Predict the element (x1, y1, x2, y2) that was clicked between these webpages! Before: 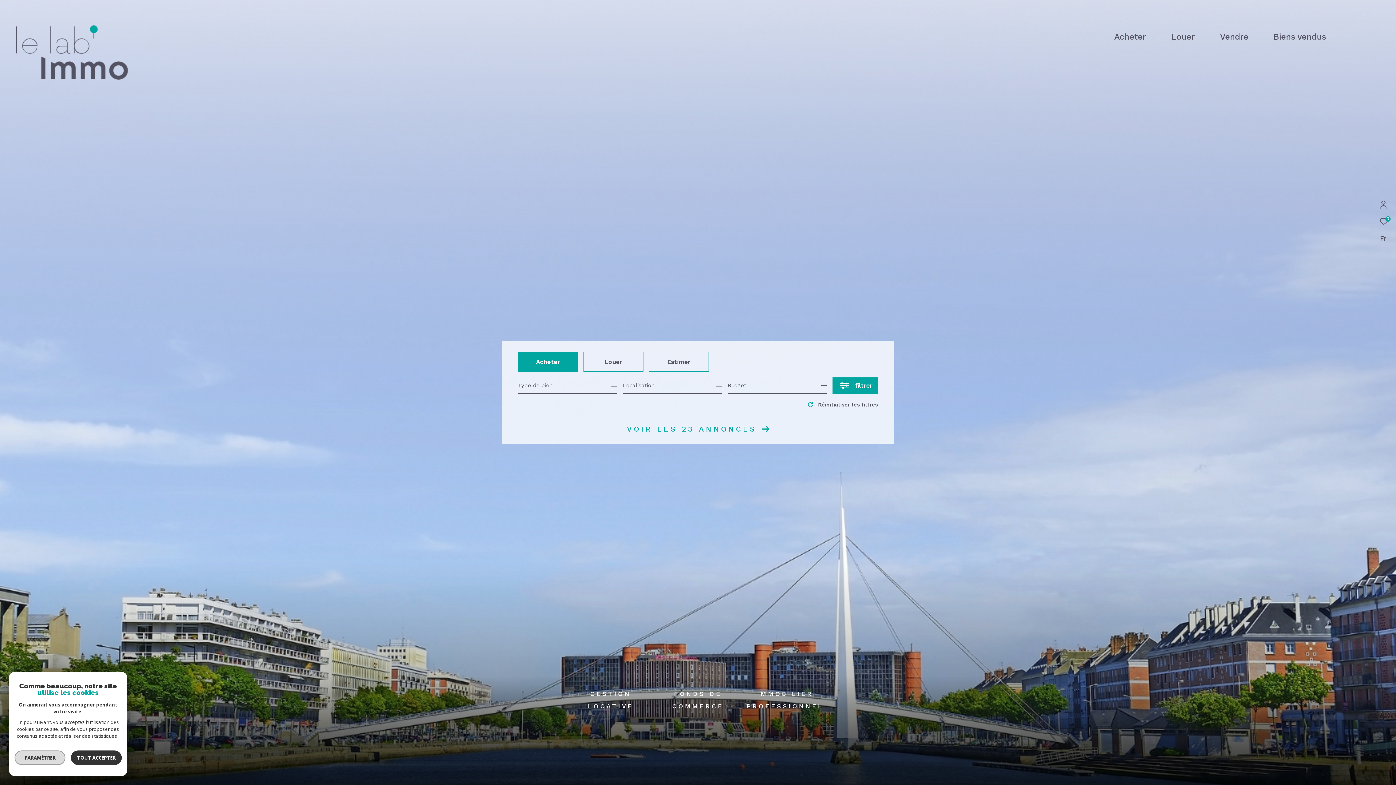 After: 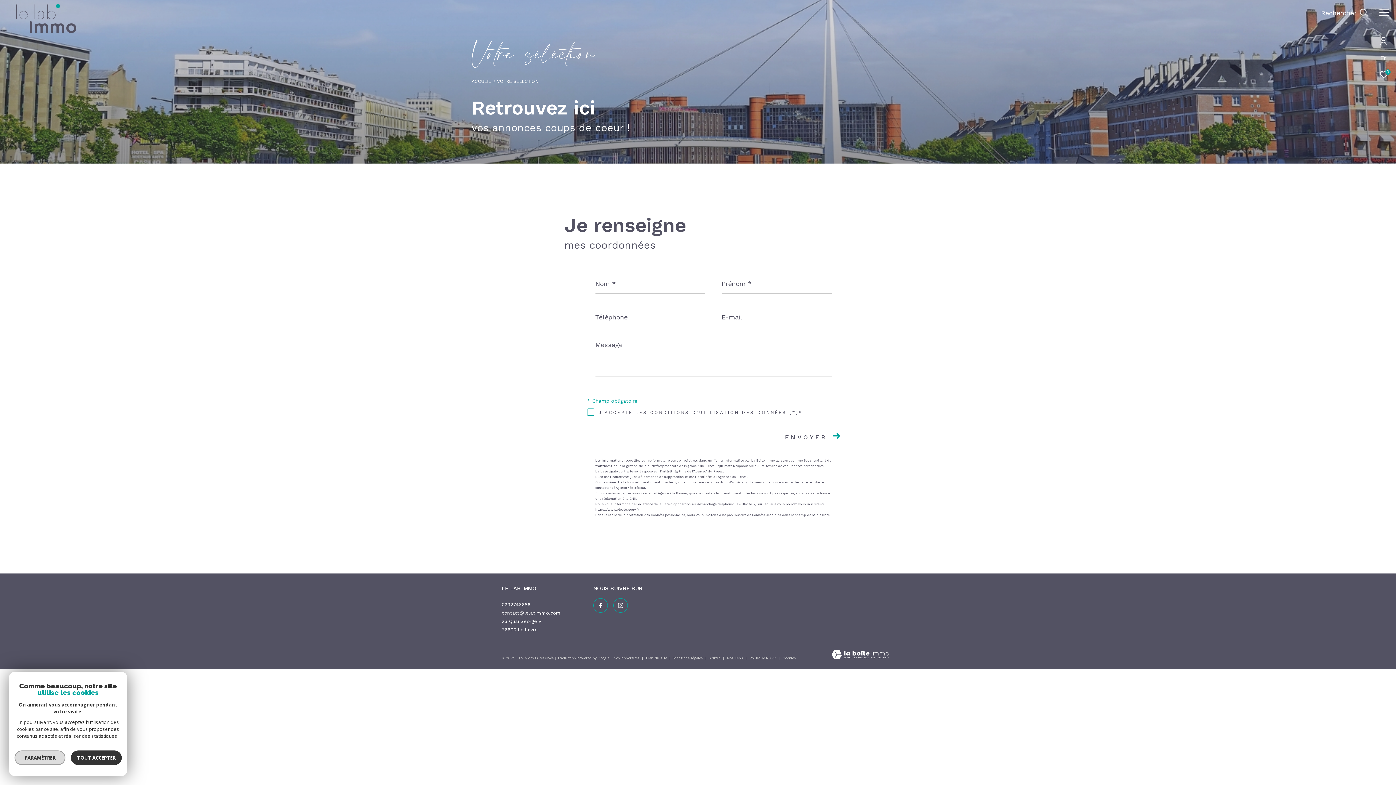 Action: label: 0 bbox: (1380, 217, 1390, 225)